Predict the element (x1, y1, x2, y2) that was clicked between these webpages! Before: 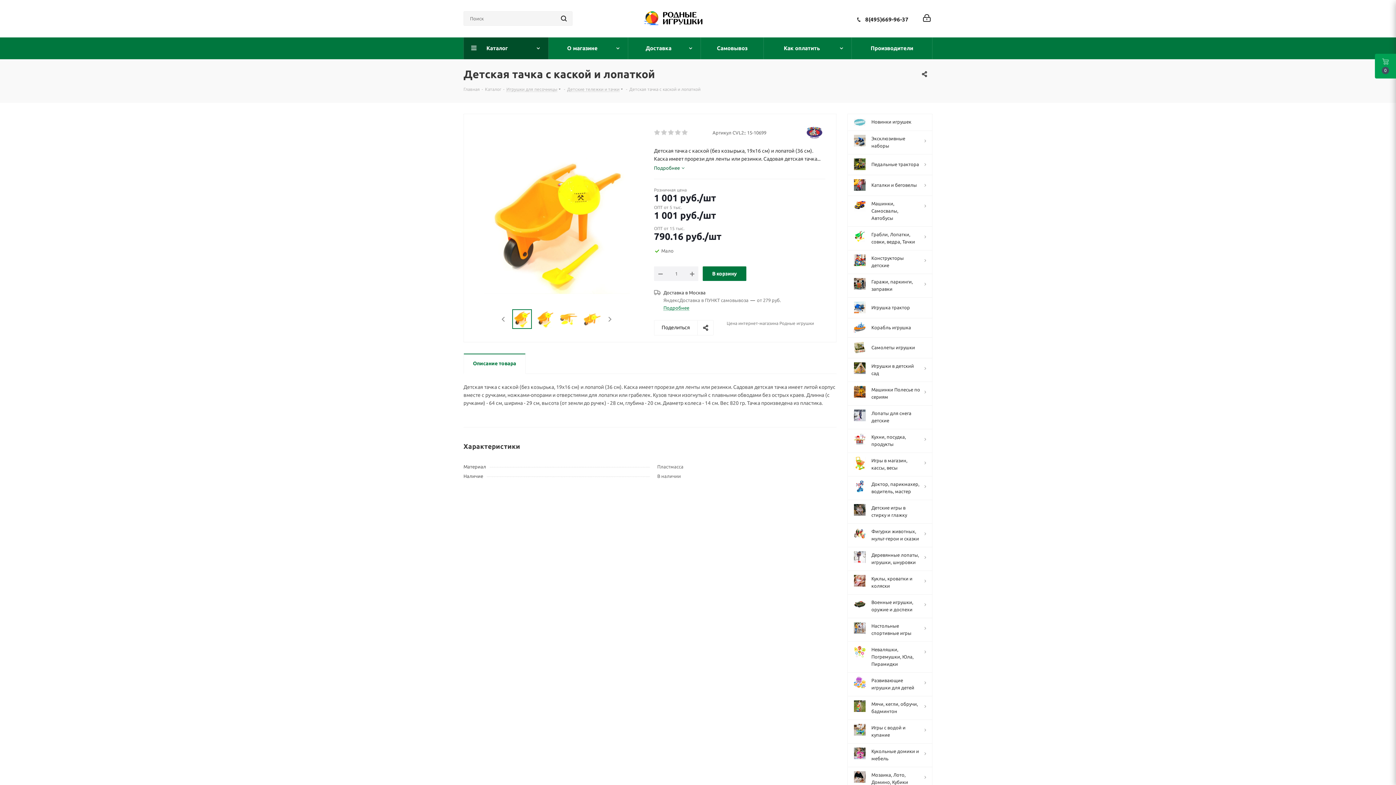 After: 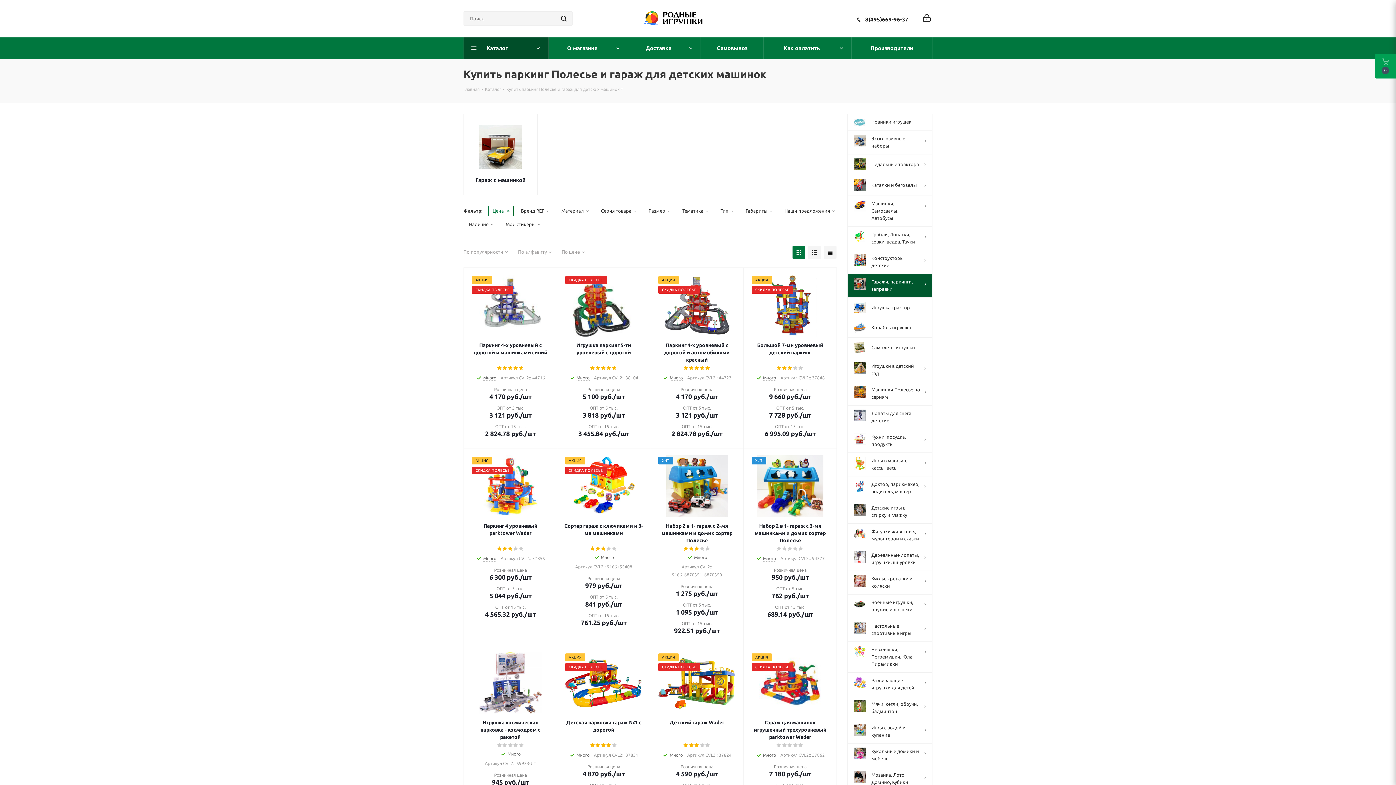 Action: bbox: (847, 273, 932, 297) label: 	Гаражи, паркинги, заправки